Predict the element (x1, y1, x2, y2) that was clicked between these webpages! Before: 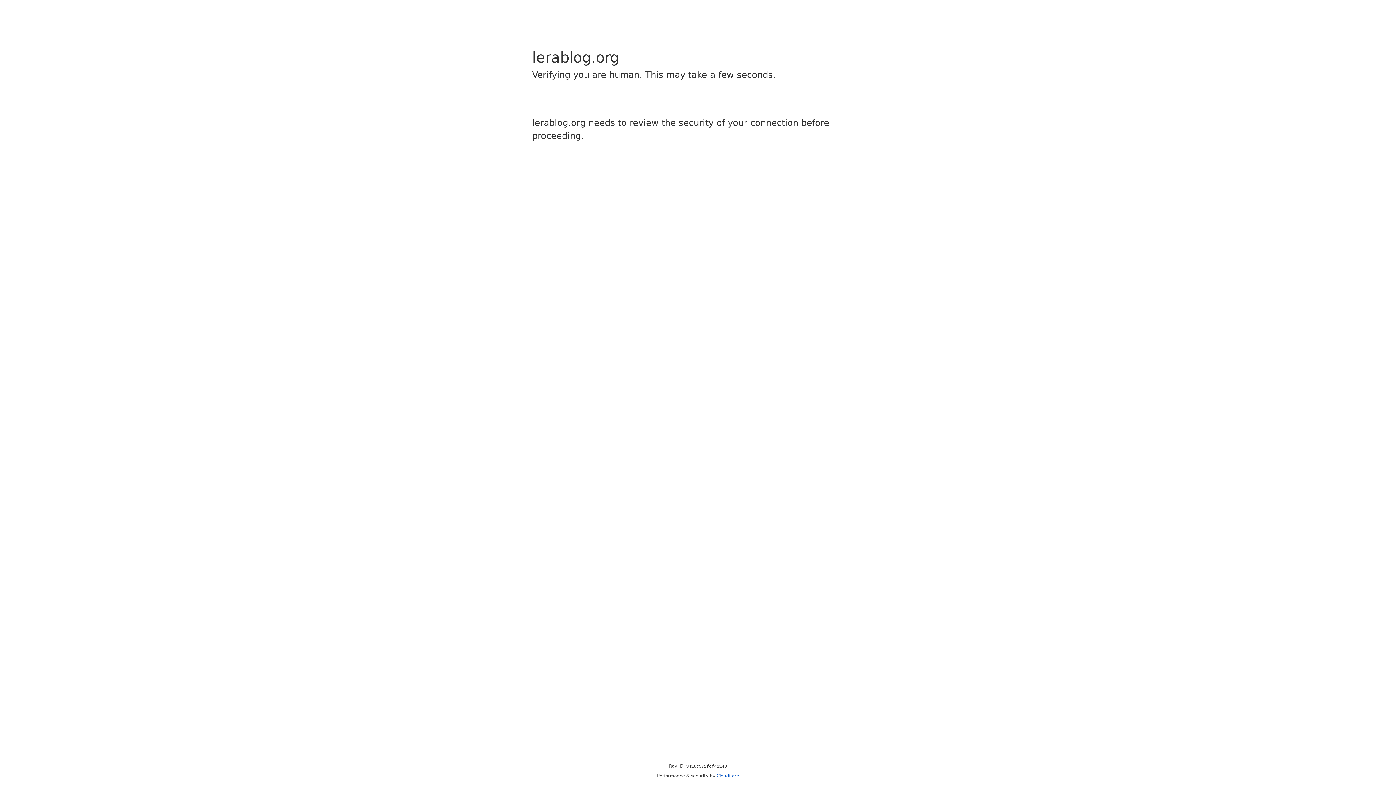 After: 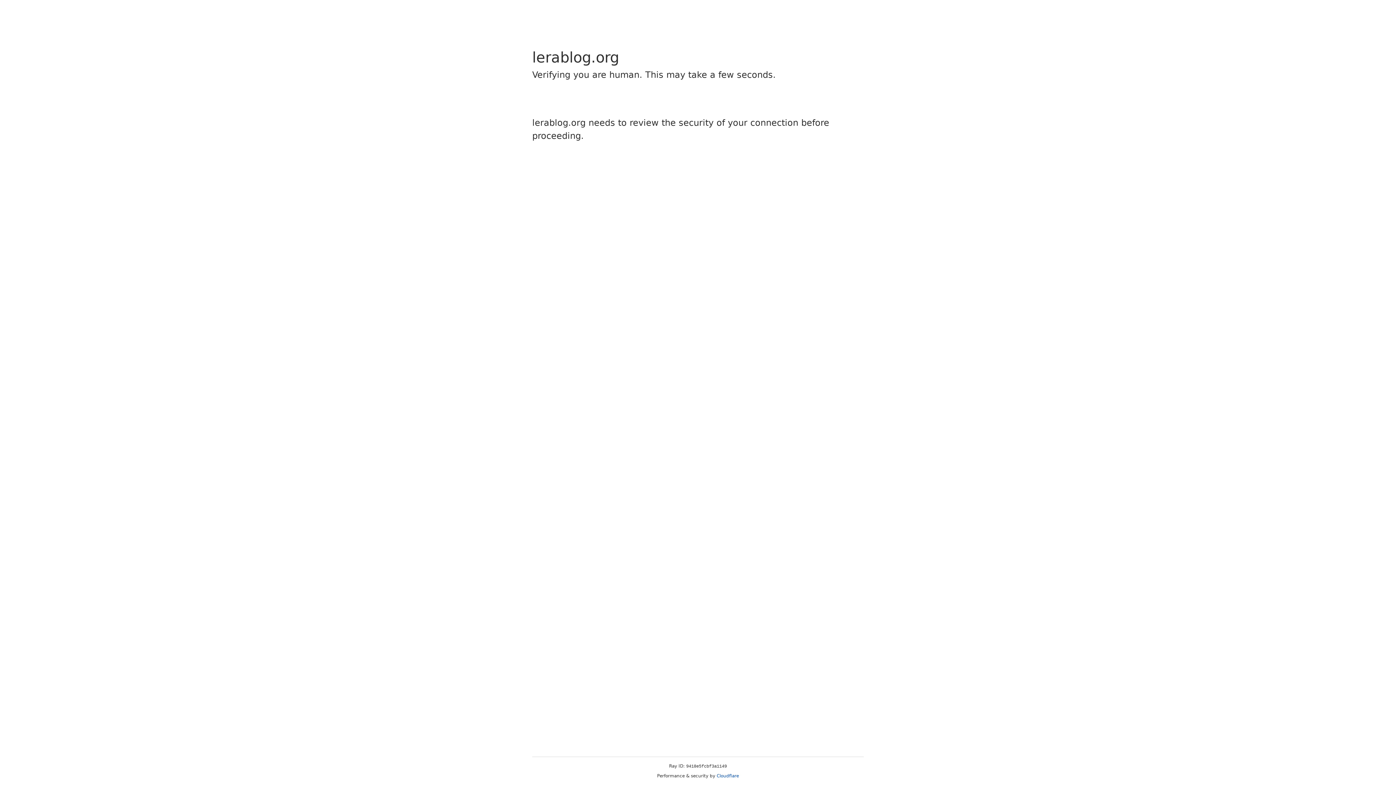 Action: bbox: (716, 773, 739, 778) label: Cloudflare